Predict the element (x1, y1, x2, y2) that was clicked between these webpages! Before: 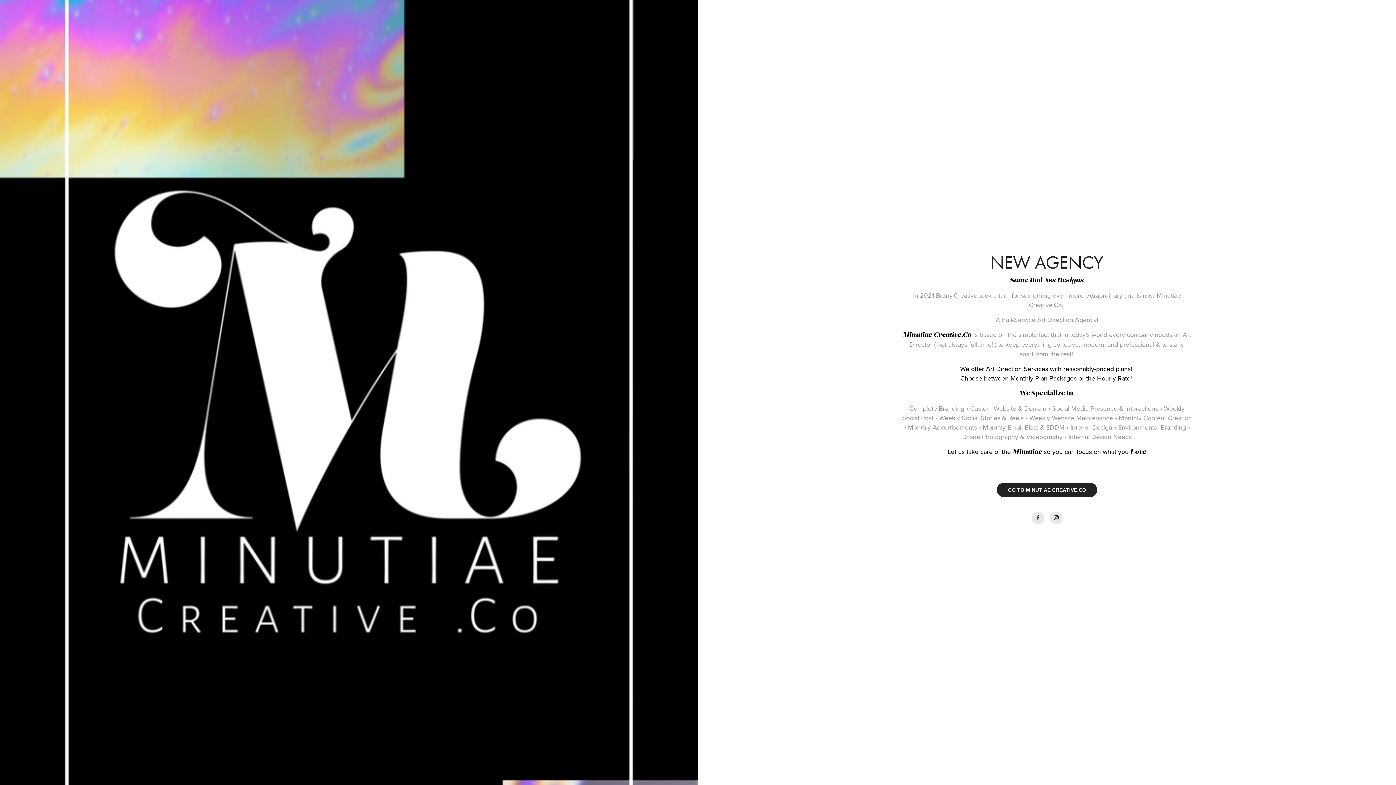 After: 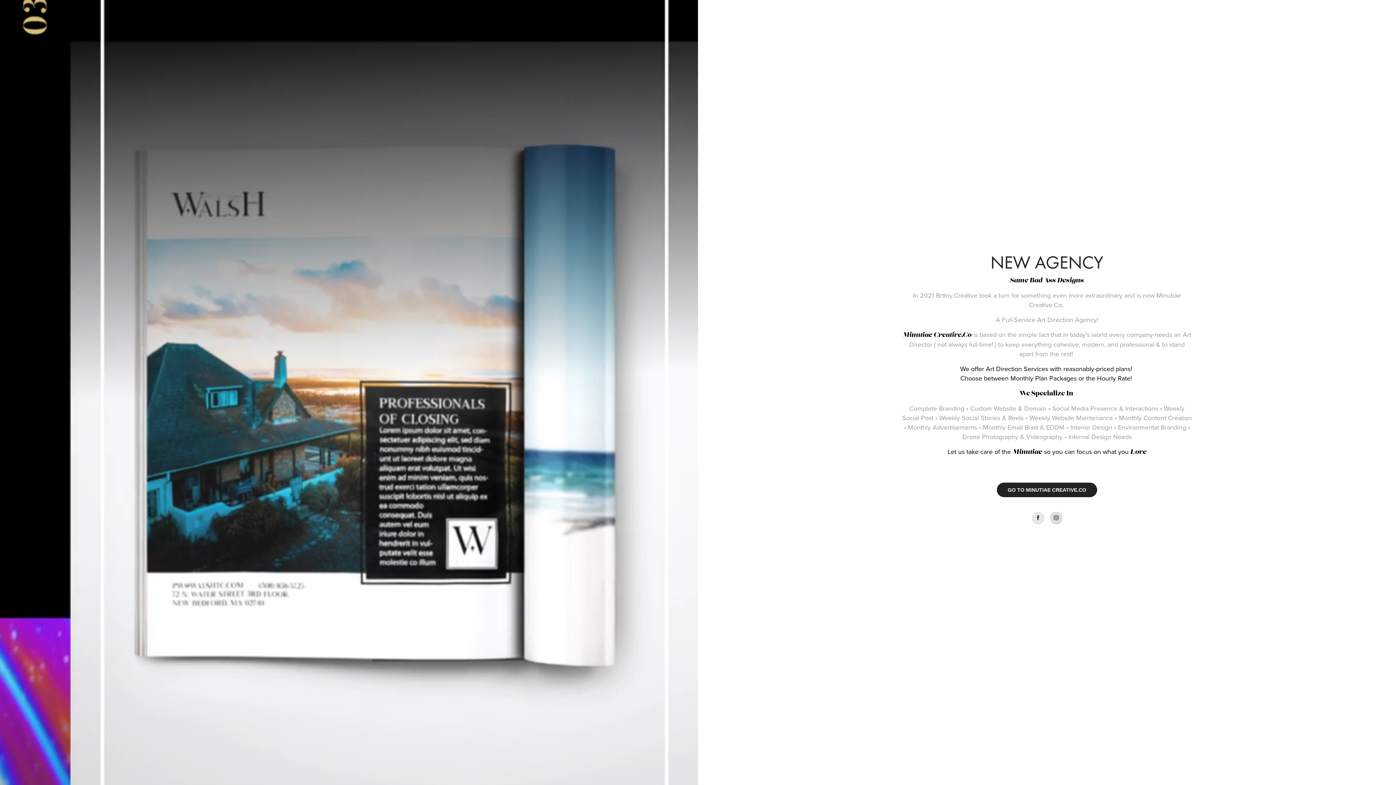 Action: bbox: (1050, 511, 1062, 524)